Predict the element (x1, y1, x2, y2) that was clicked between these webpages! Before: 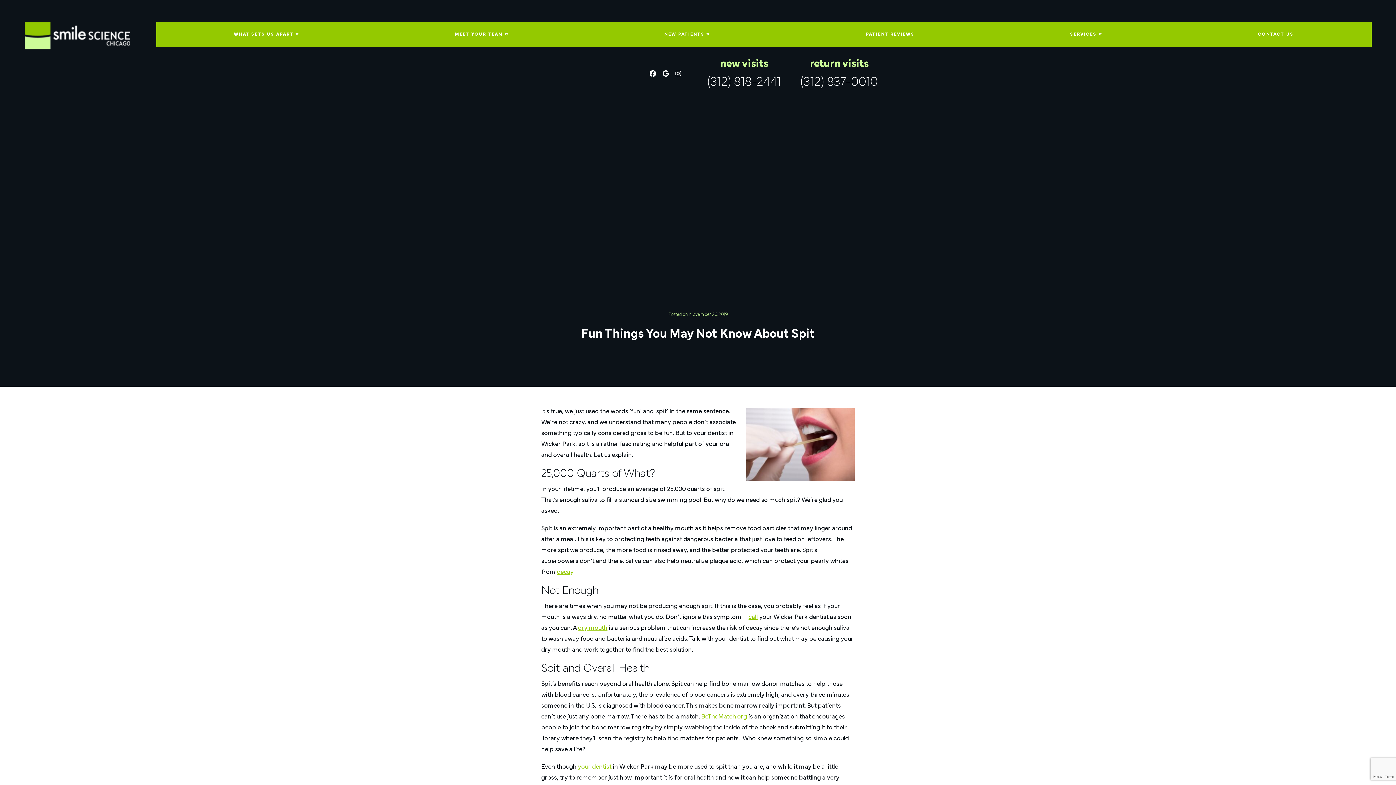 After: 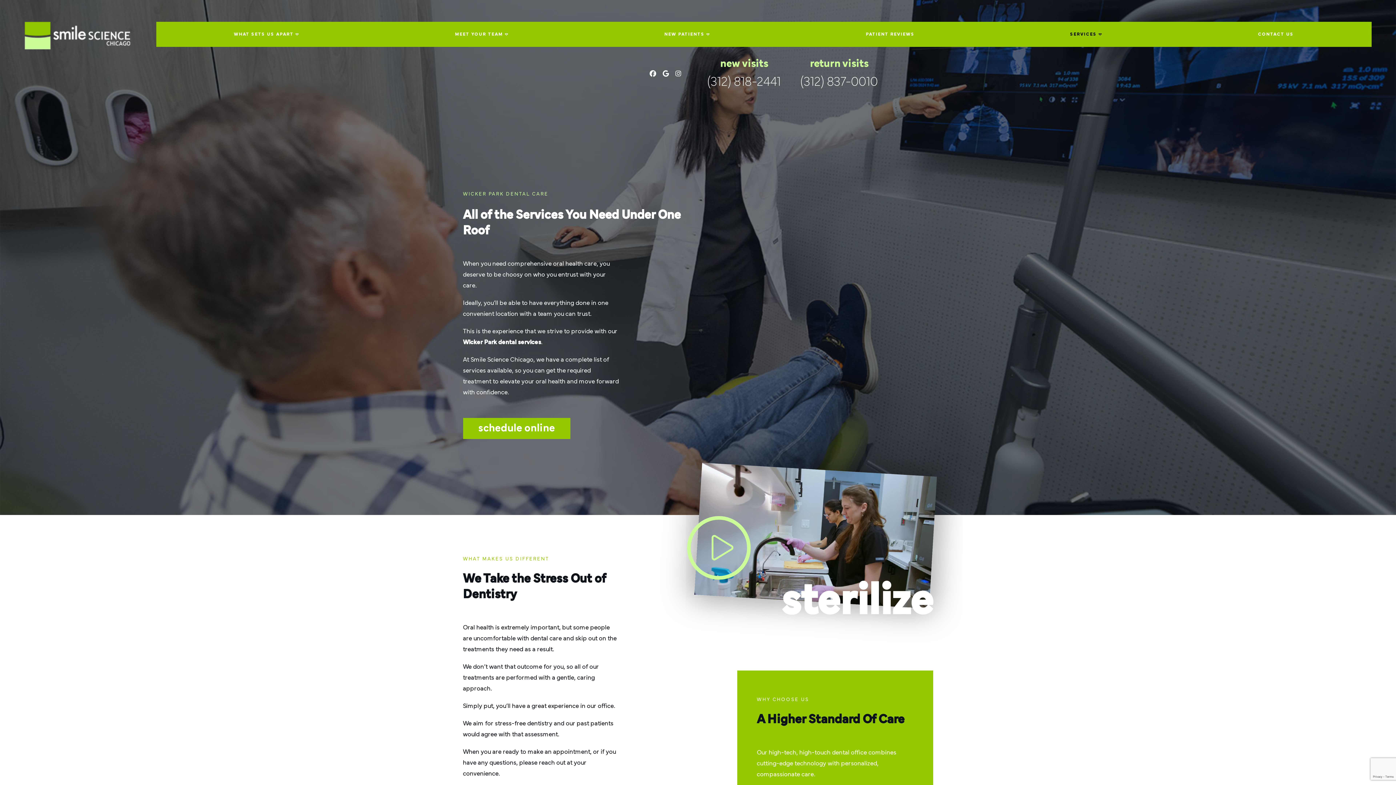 Action: bbox: (1067, 30, 1106, 37) label: SERVICES